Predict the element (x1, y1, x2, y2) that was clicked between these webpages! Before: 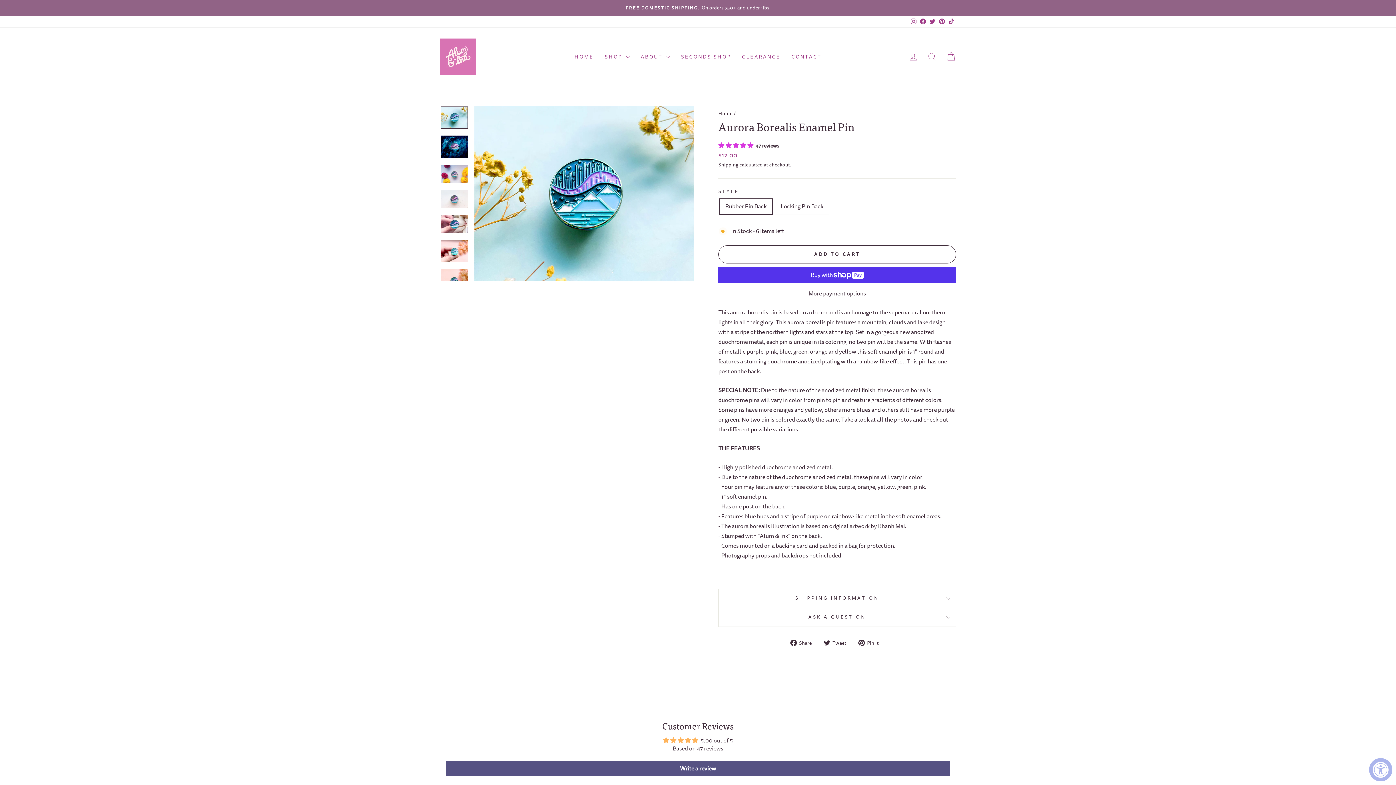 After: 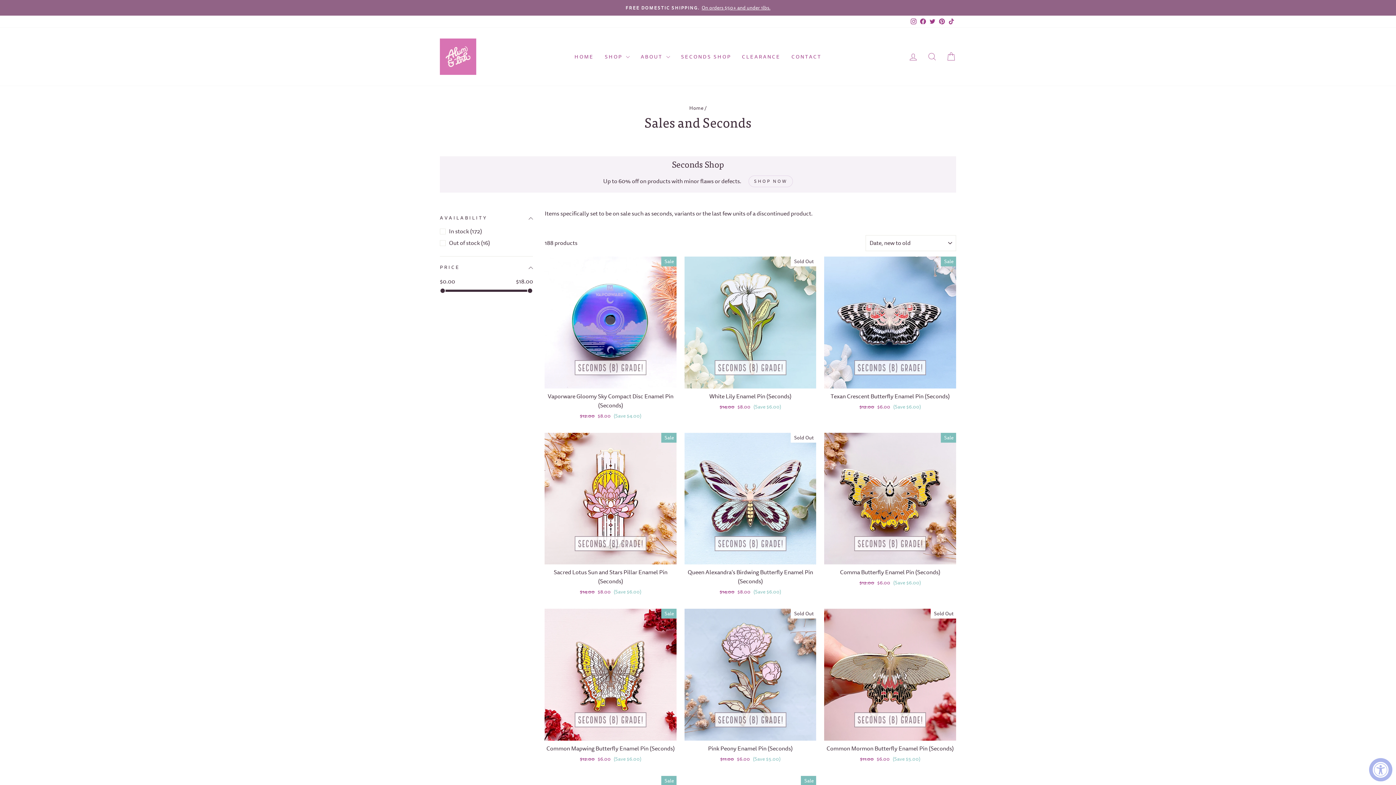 Action: bbox: (675, 49, 736, 63) label: SECONDS SHOP